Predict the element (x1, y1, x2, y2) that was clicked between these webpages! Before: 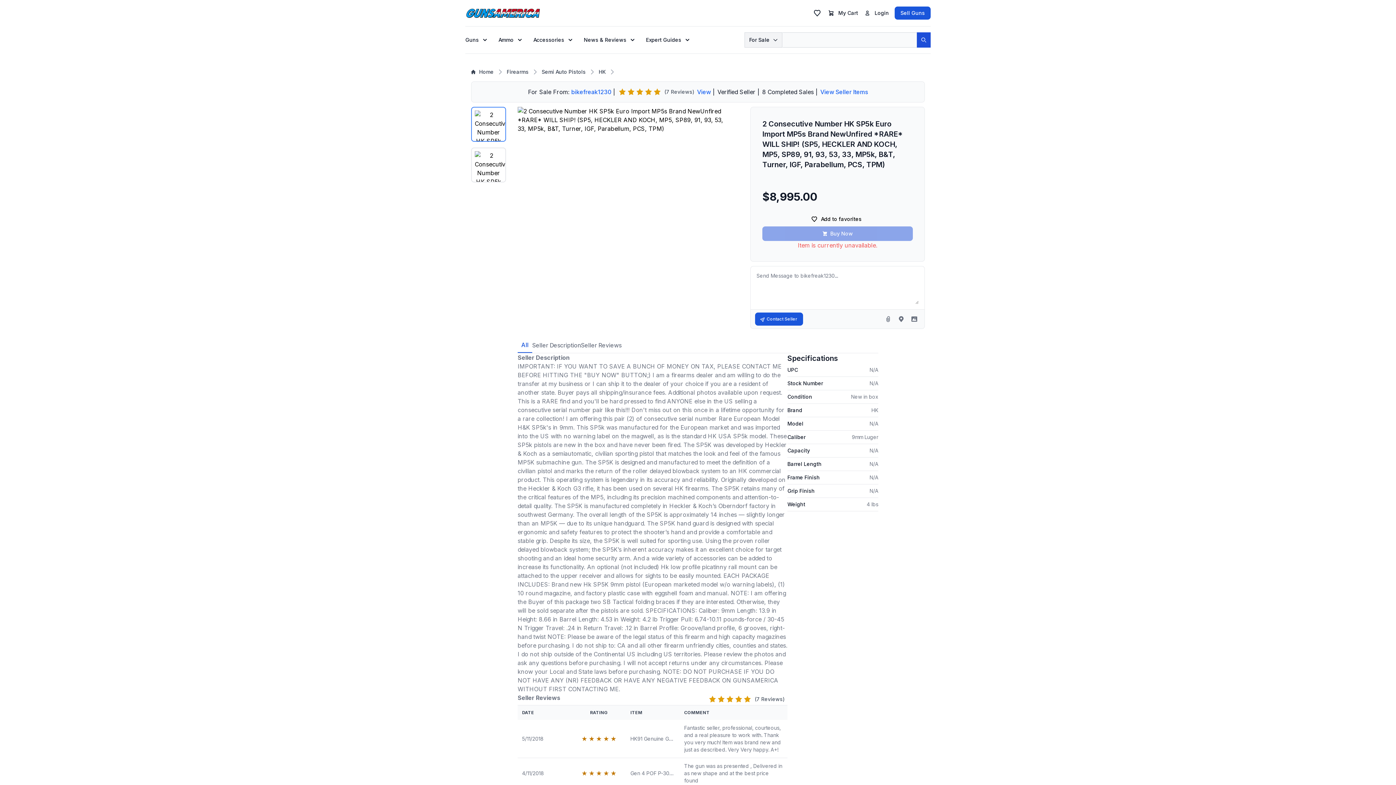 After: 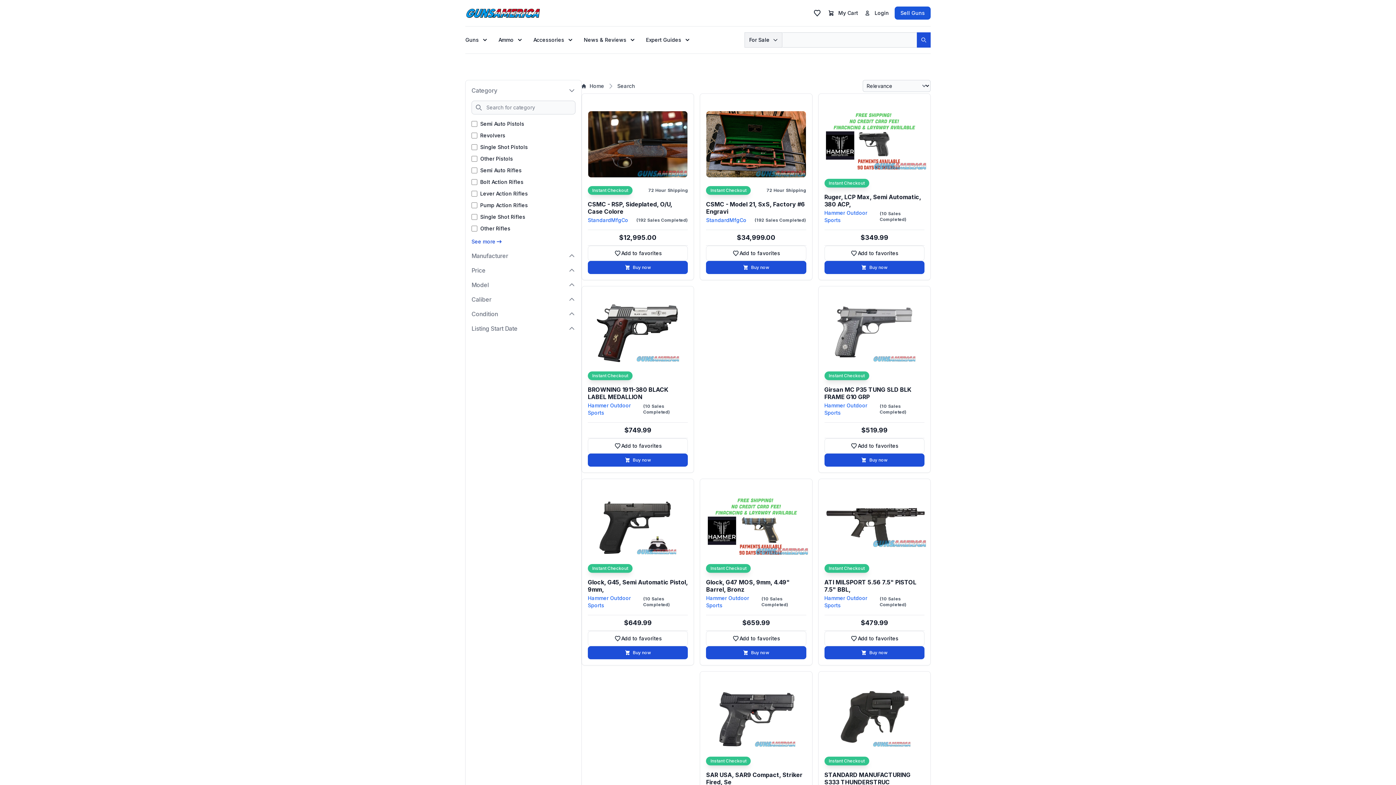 Action: bbox: (755, 312, 803, 325) label: Contact Seller